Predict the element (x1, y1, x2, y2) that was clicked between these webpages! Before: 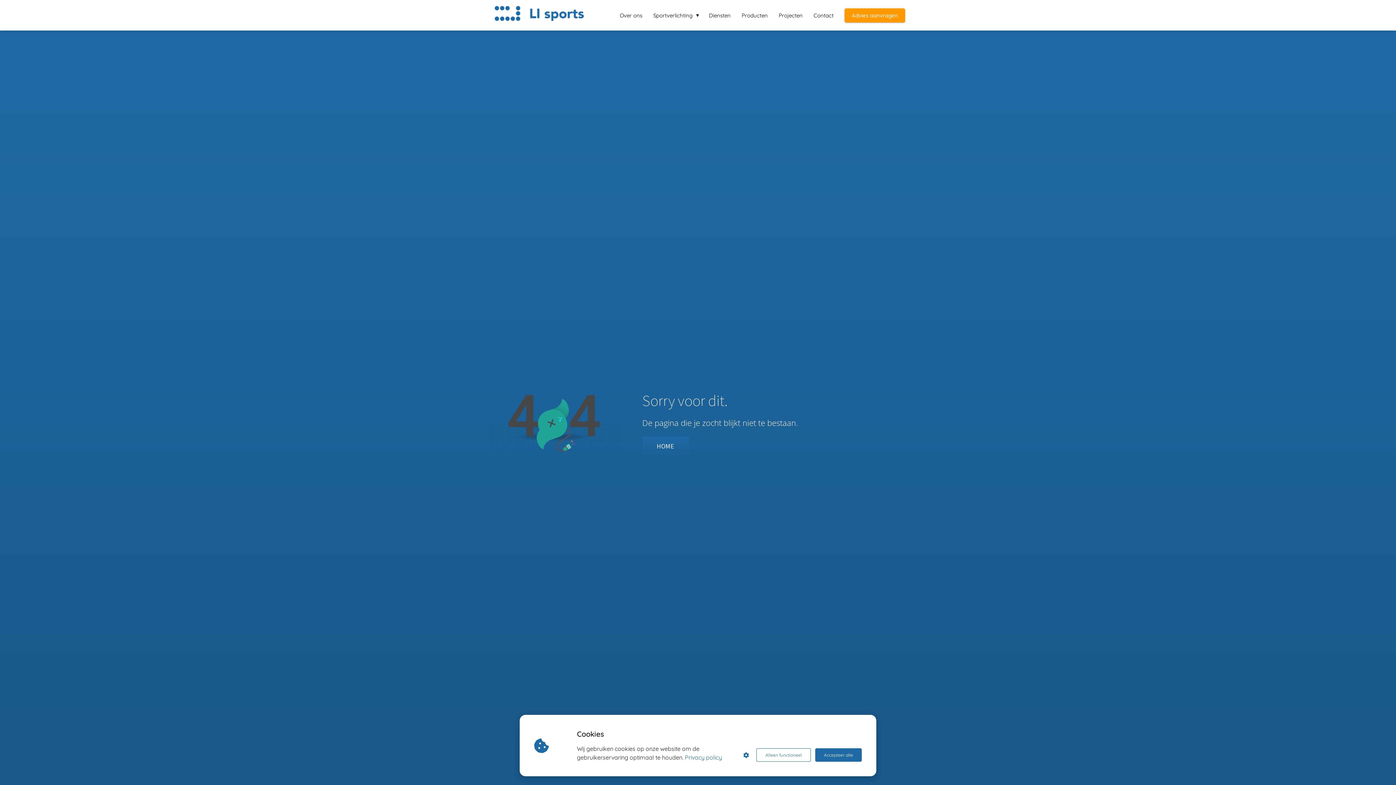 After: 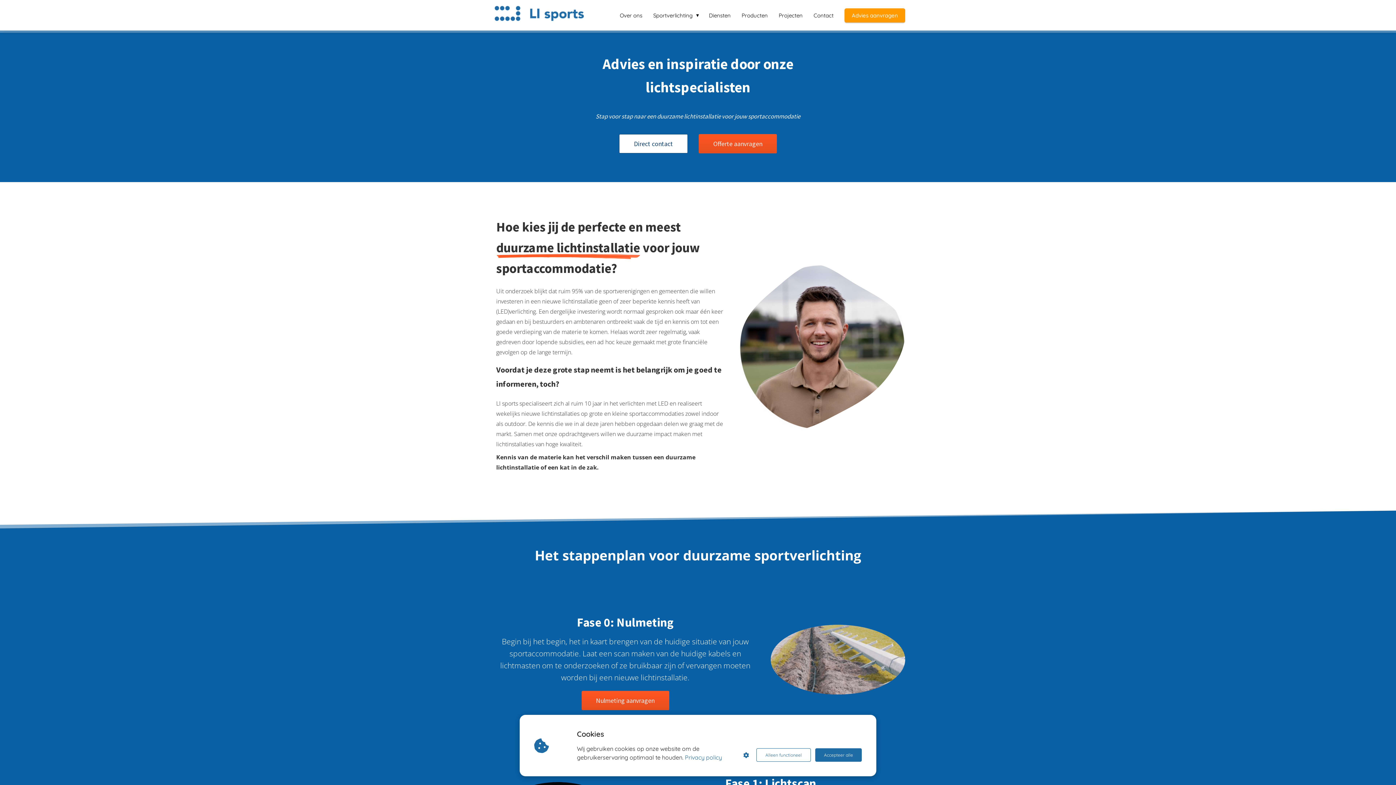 Action: bbox: (839, 11, 910, 18) label: Advies aanvragen